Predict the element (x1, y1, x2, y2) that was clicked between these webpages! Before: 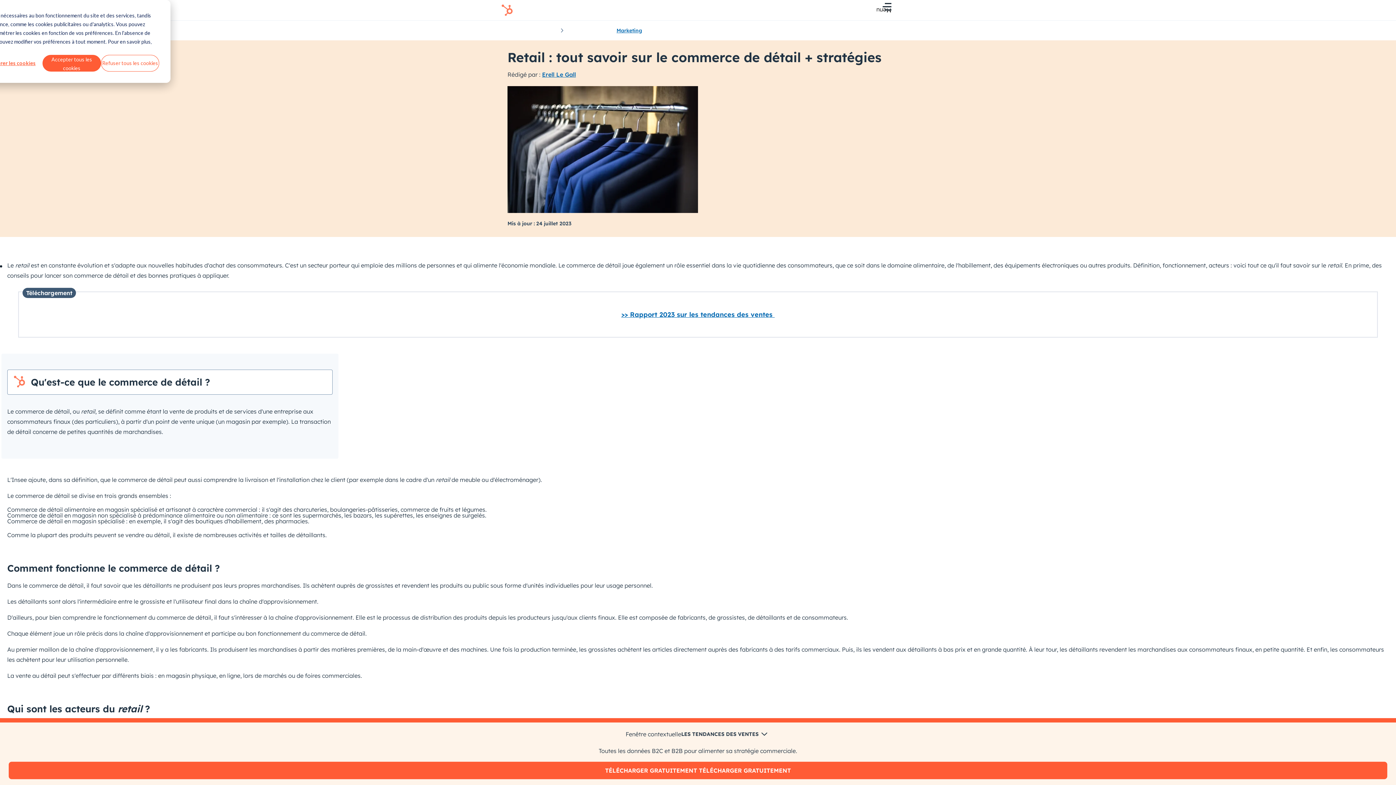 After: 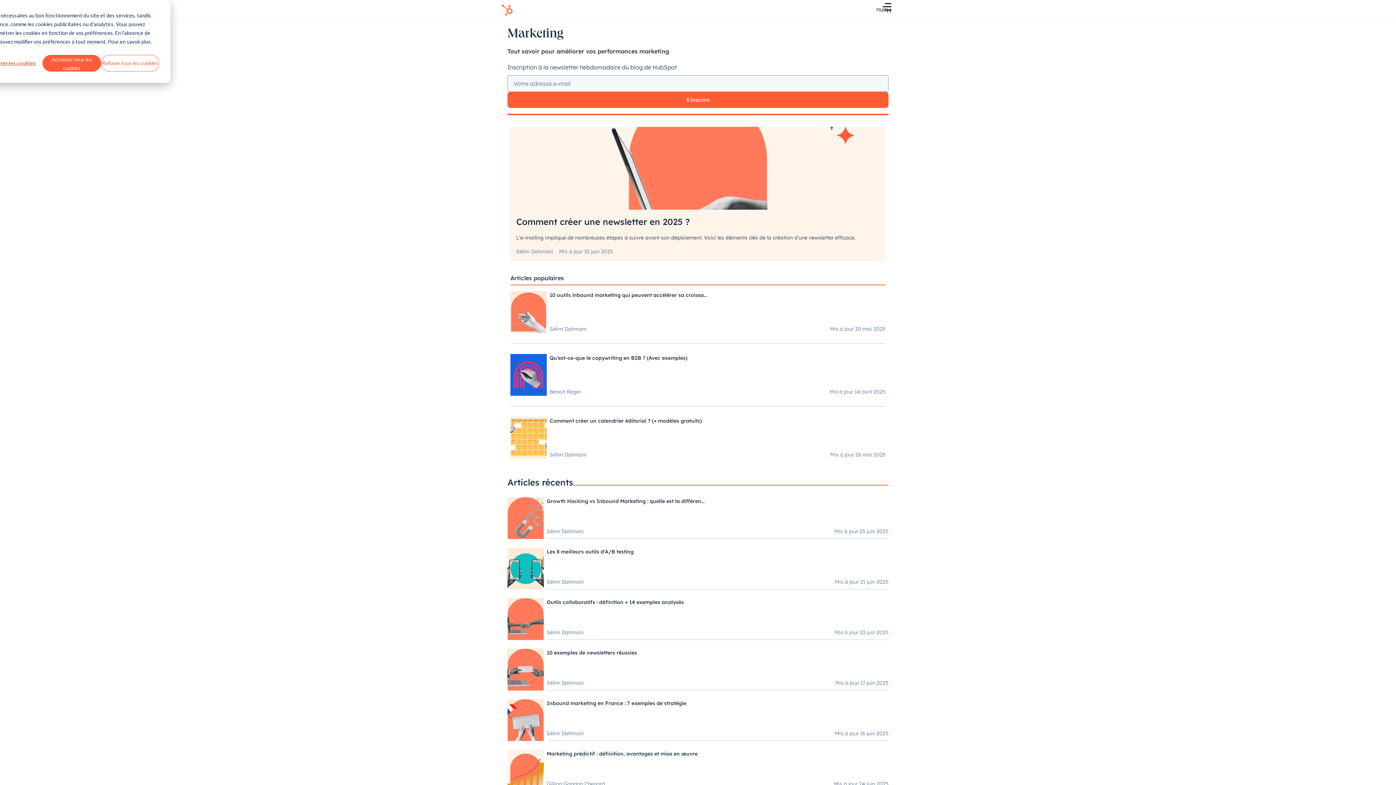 Action: label: Marketing bbox: (616, 26, 642, 34)